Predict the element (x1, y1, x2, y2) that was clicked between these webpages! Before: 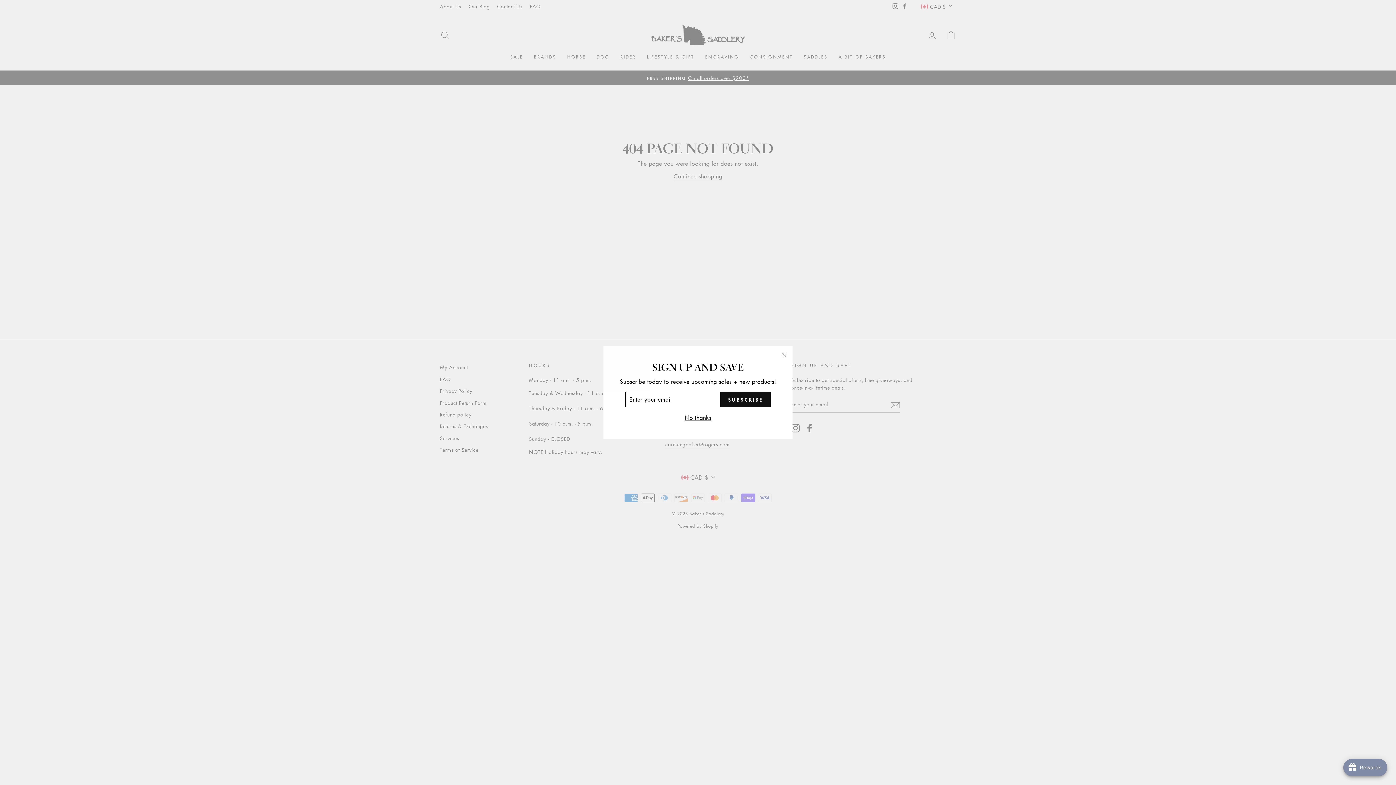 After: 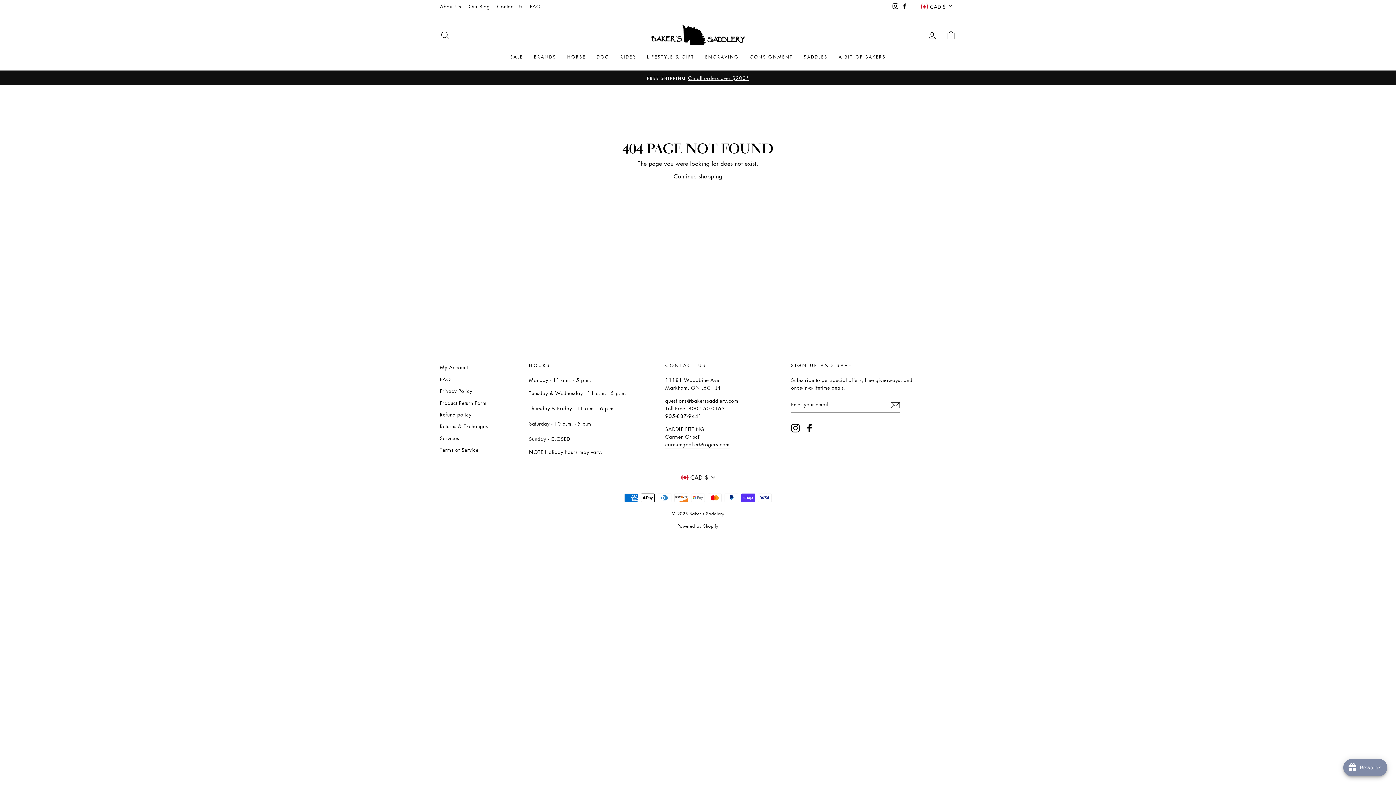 Action: bbox: (682, 424, 713, 433) label: No thanks